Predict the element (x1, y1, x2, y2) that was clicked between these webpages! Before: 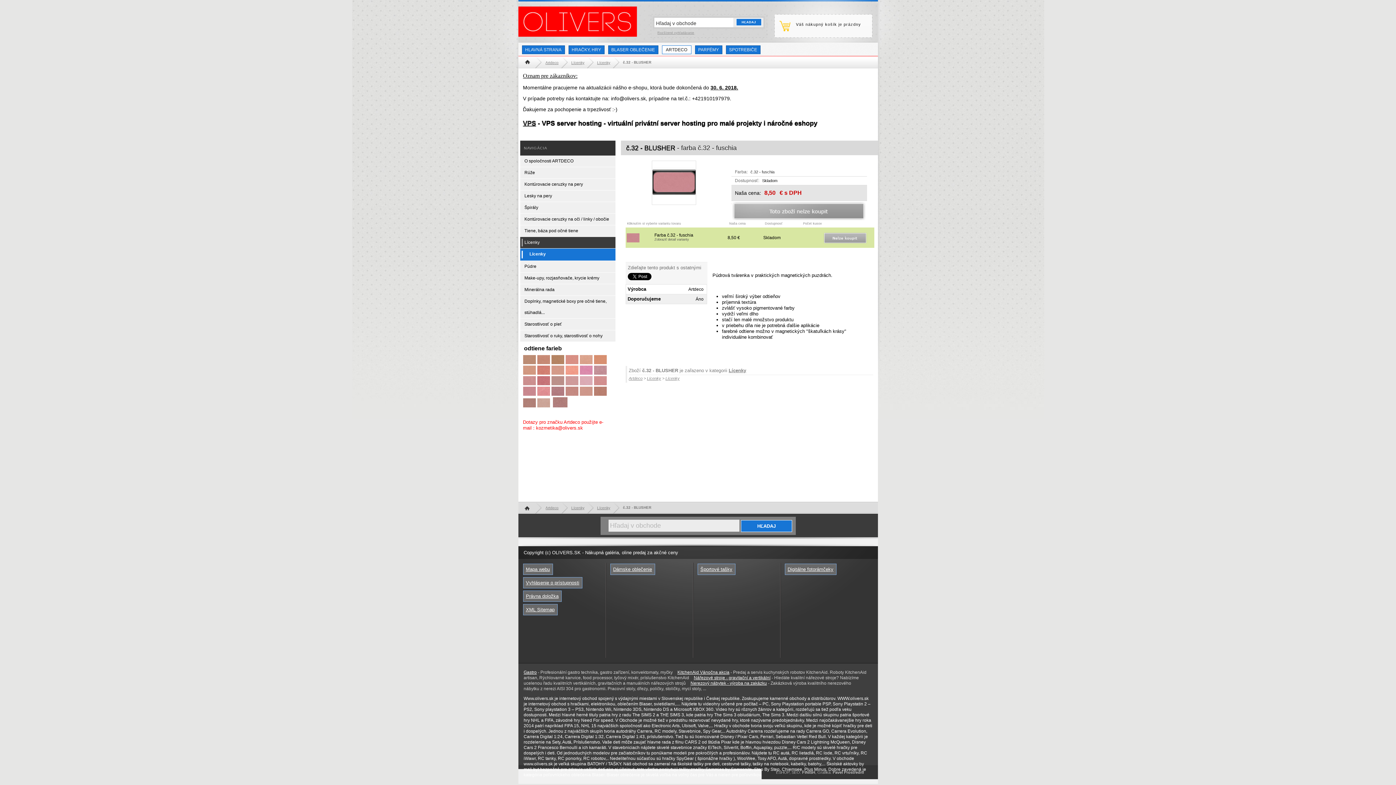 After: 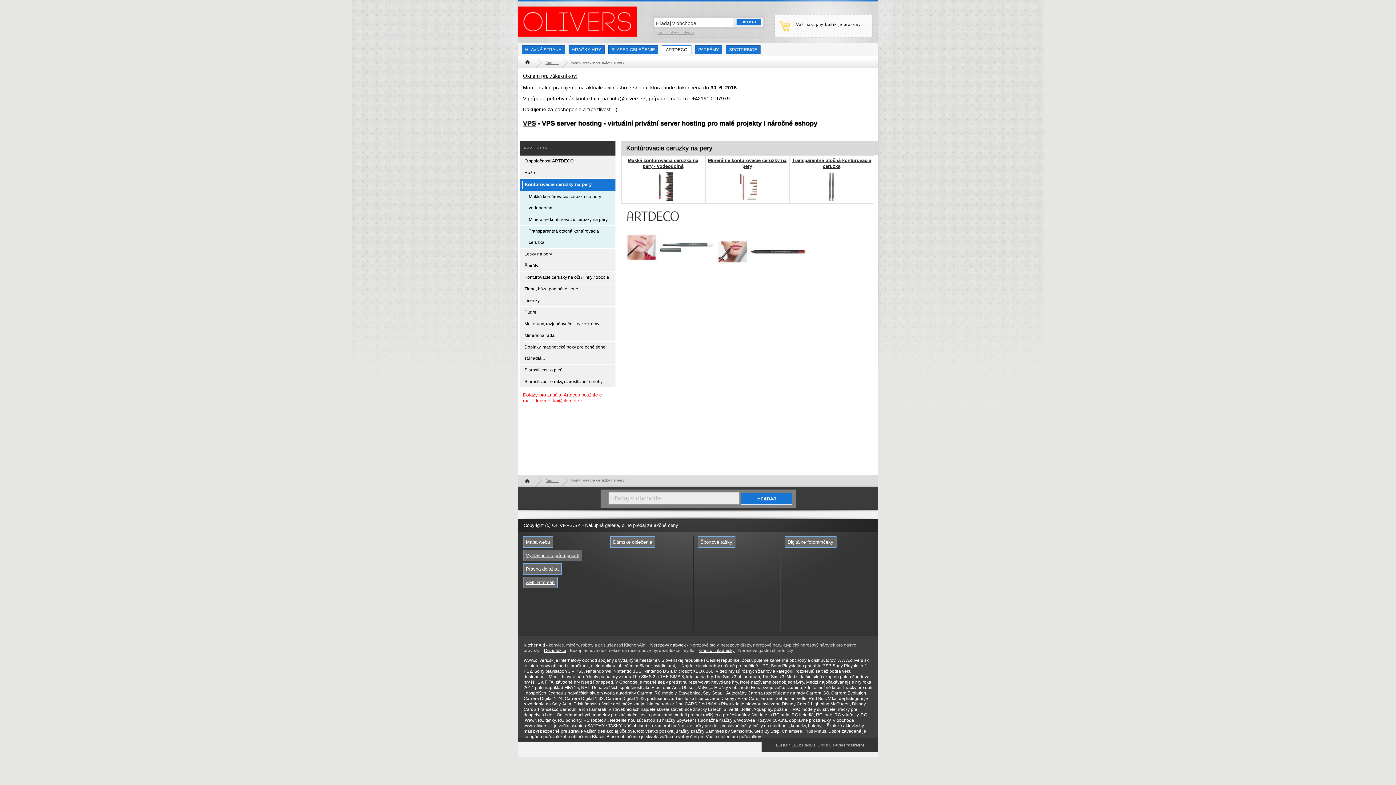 Action: label: Kontúrovacie ceruzky na pery bbox: (520, 179, 615, 190)